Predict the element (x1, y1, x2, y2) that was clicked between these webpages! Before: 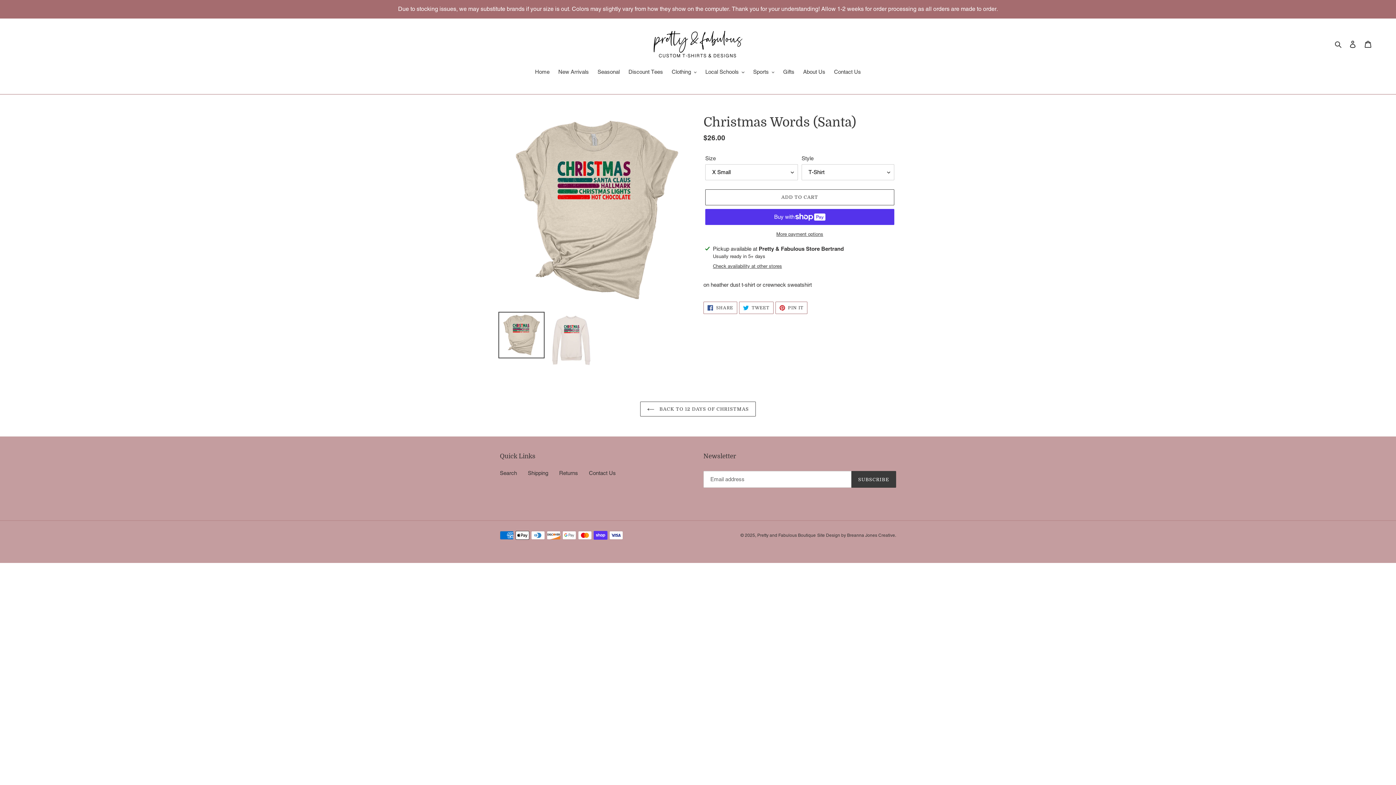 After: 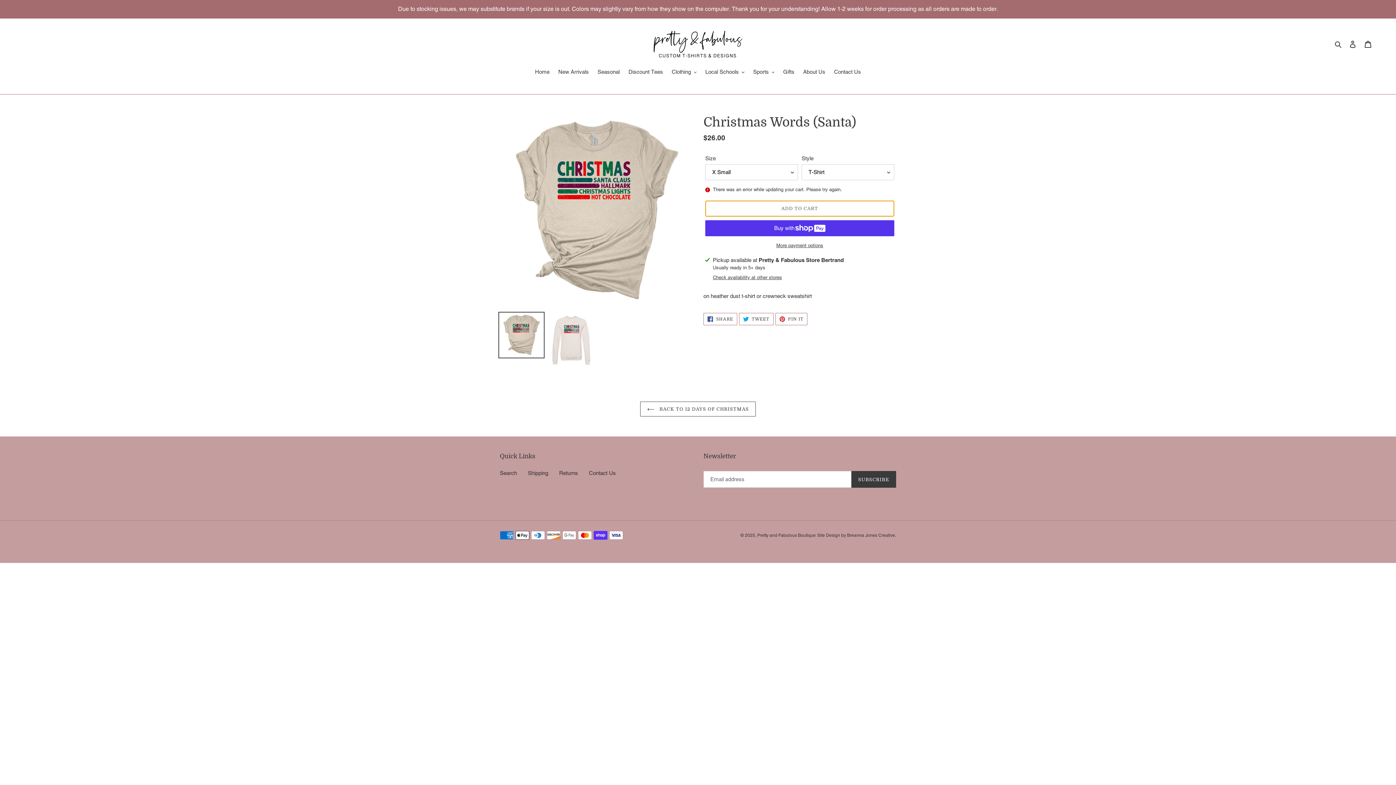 Action: label: Add to cart bbox: (705, 189, 894, 205)